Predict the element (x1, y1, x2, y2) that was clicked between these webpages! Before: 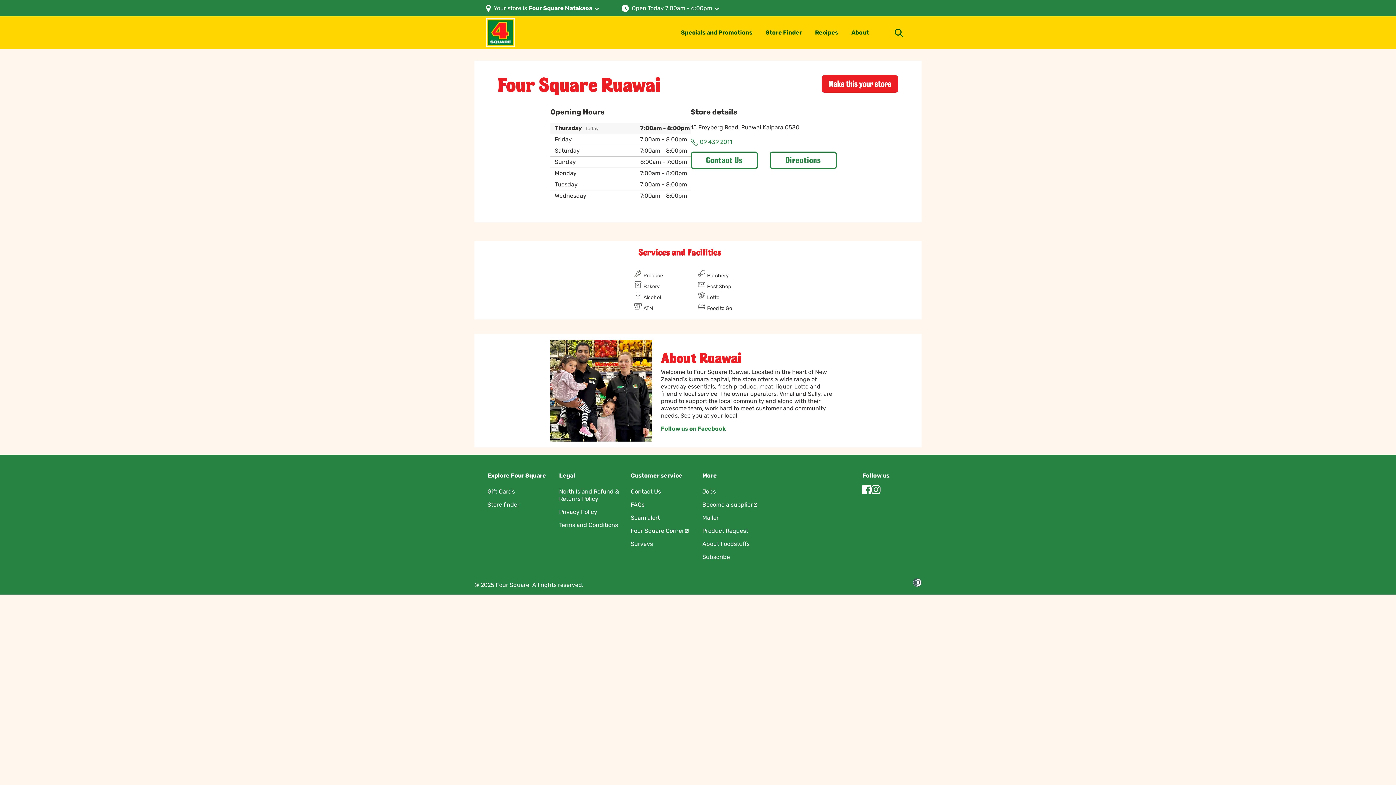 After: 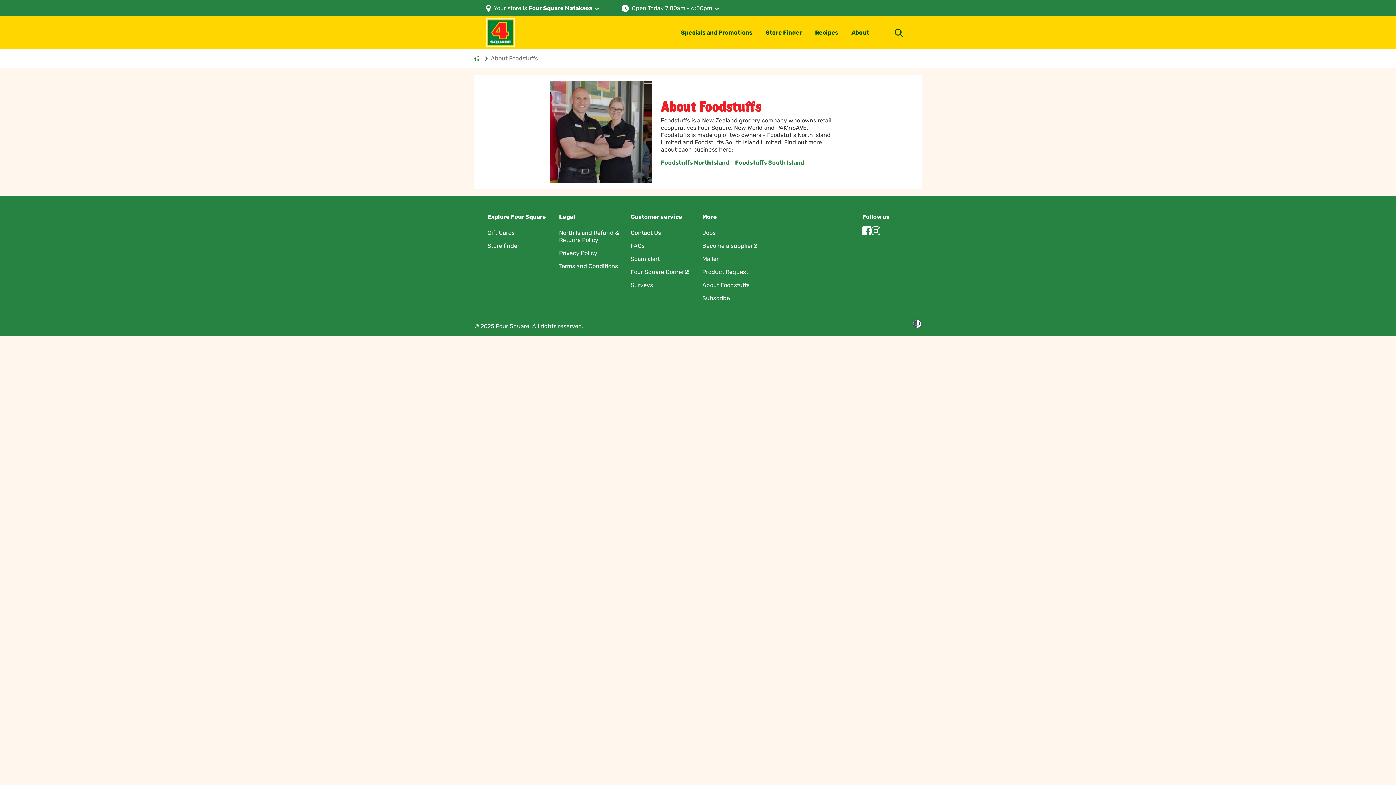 Action: bbox: (702, 537, 765, 550) label: About Foodstuffs